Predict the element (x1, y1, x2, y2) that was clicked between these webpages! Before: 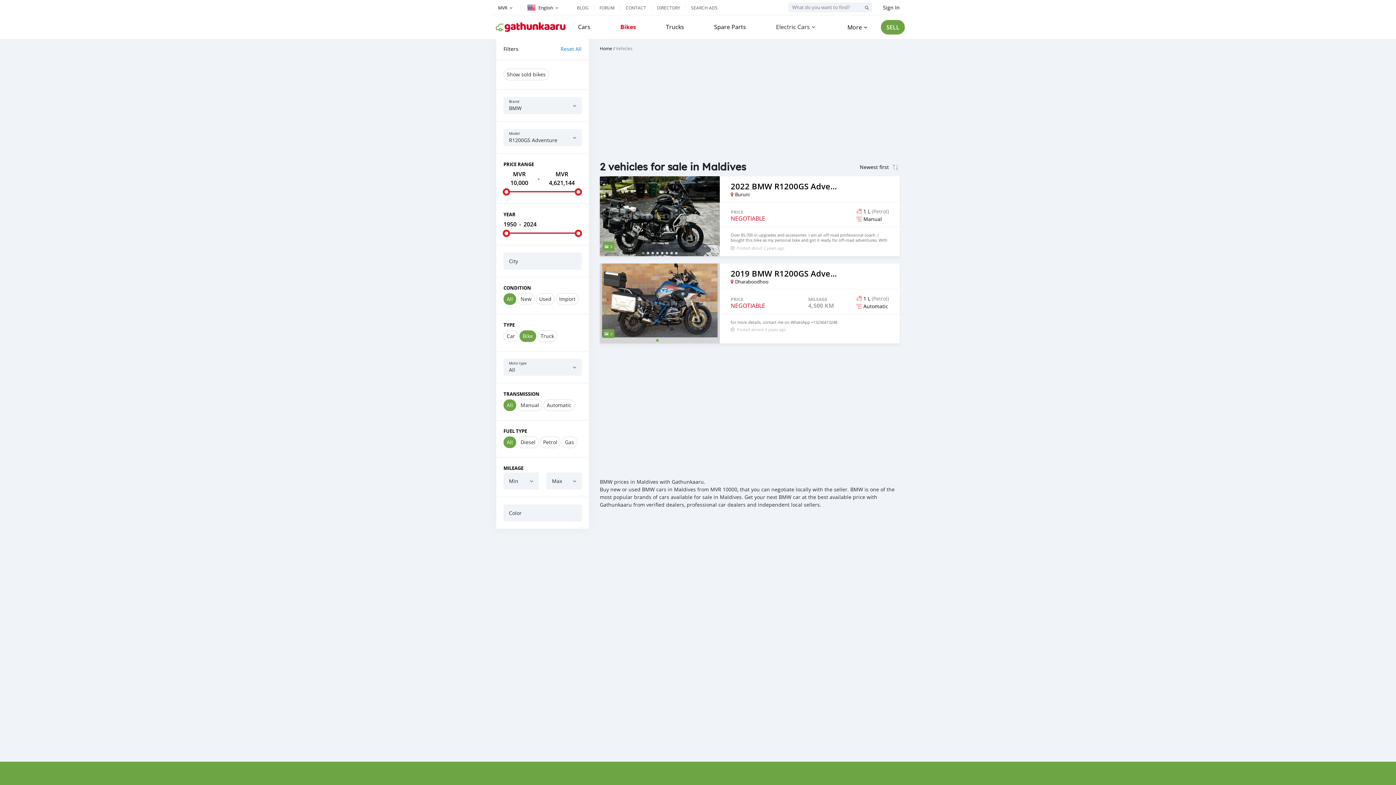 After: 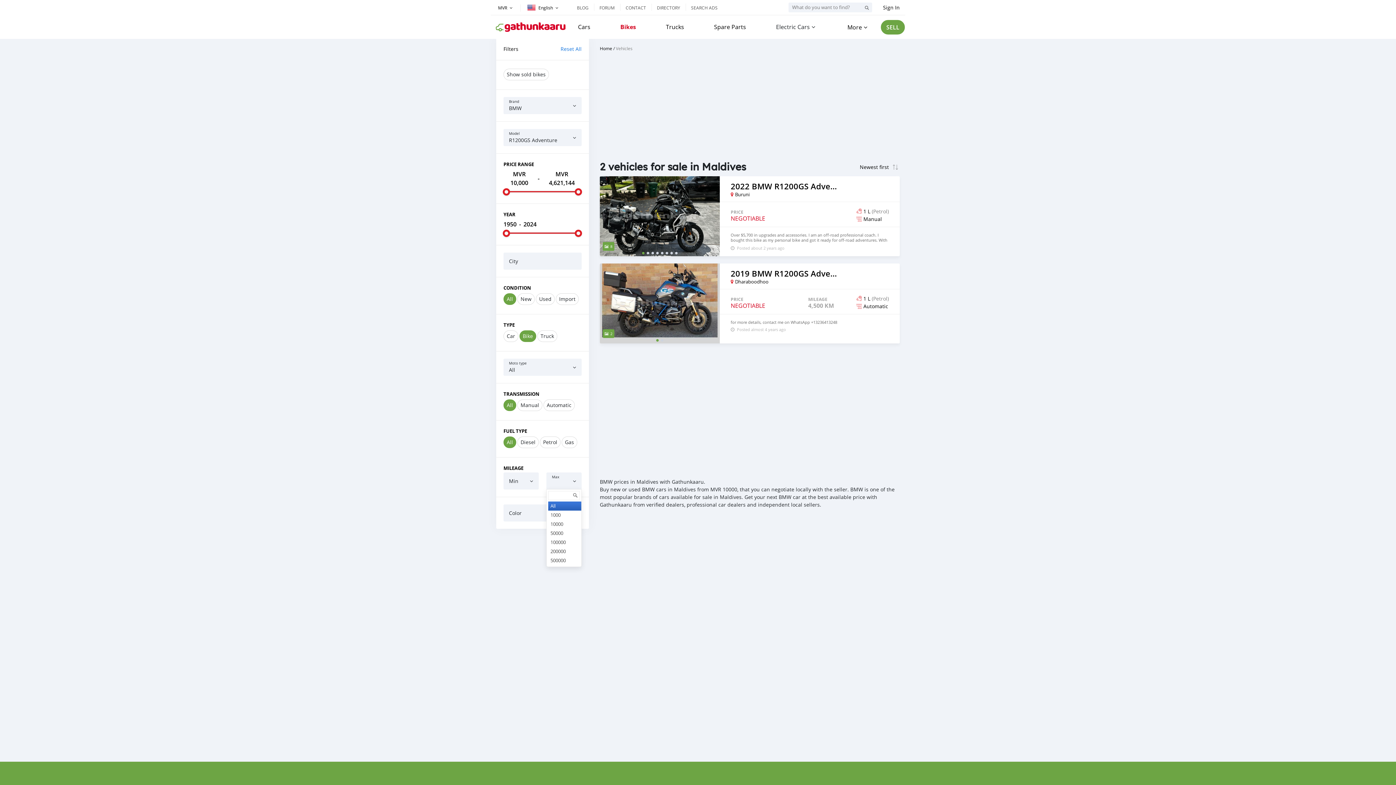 Action: bbox: (546, 472, 581, 489)